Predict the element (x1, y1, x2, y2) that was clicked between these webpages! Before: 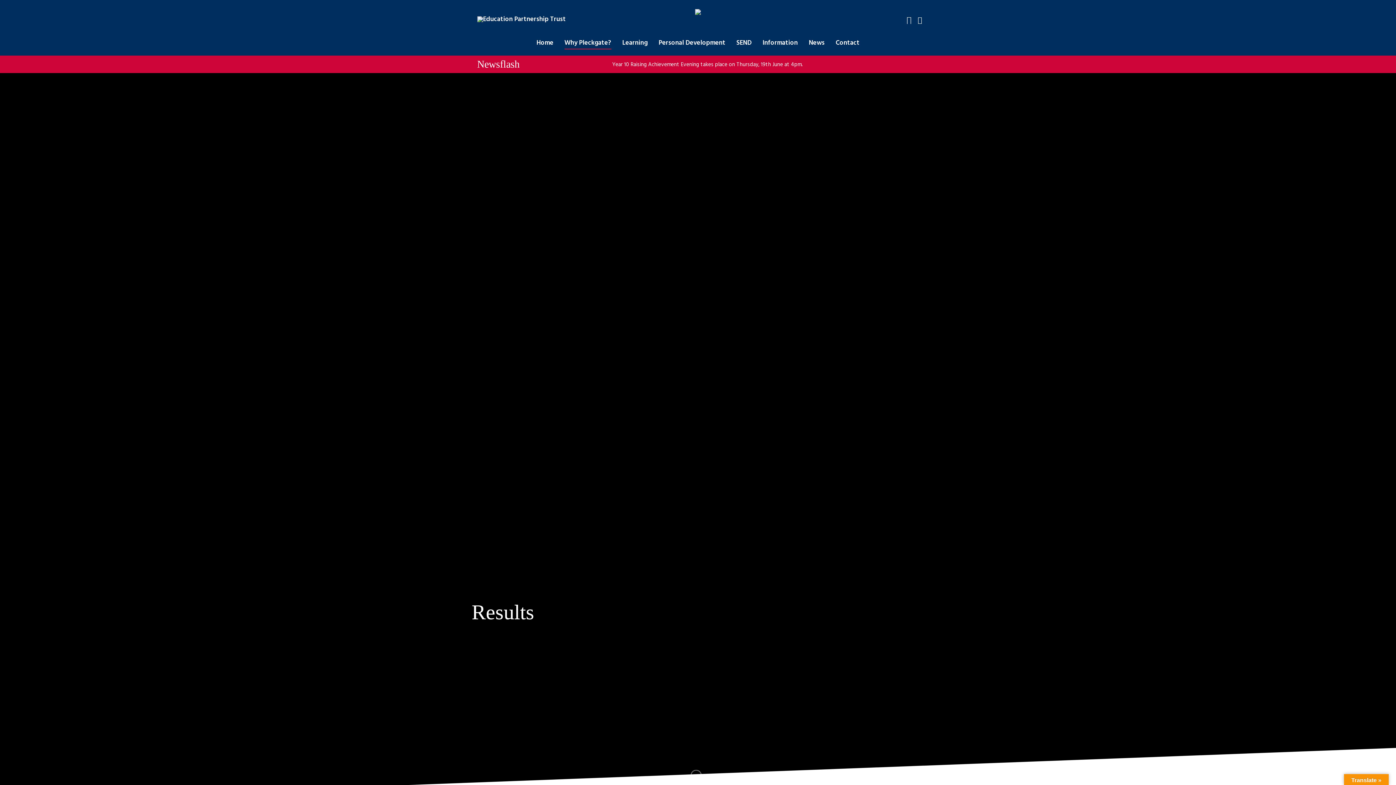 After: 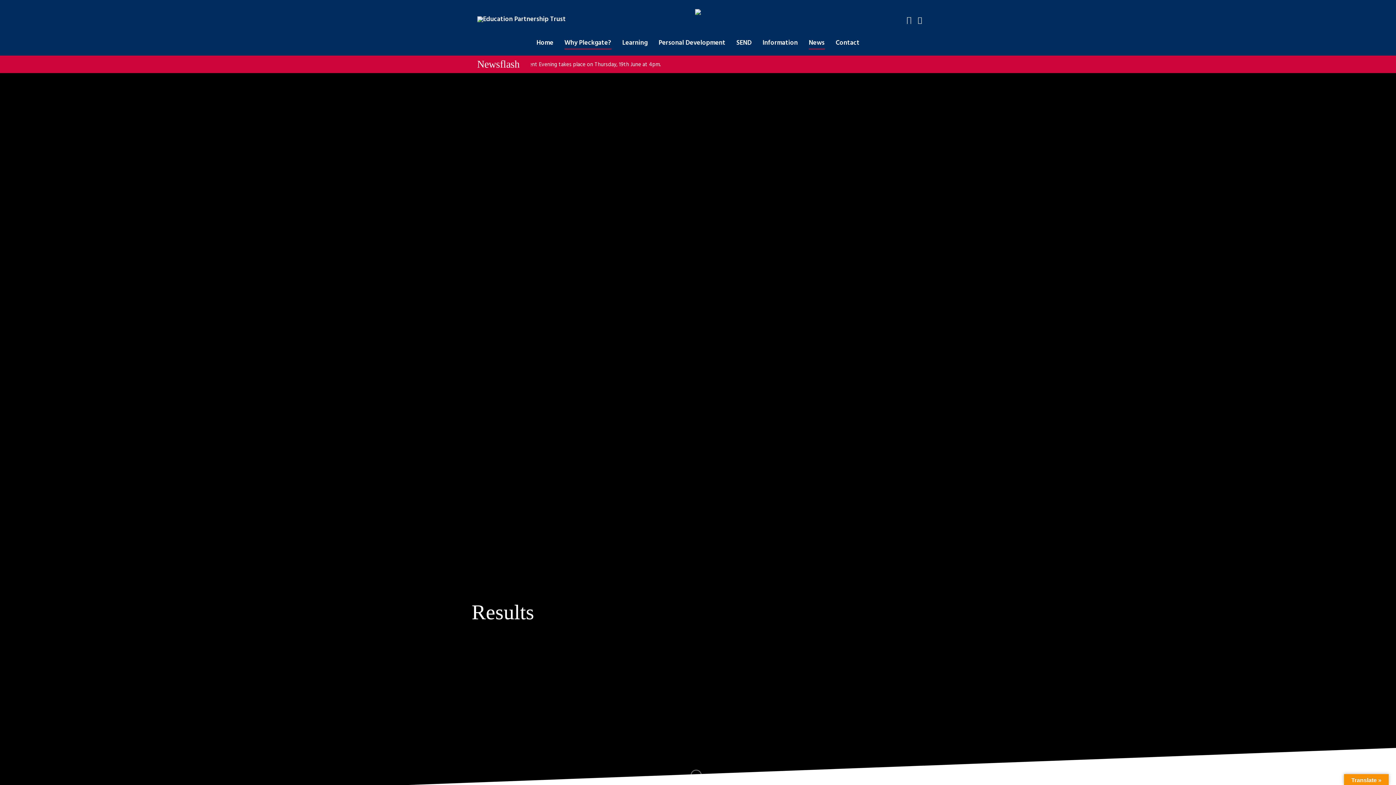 Action: bbox: (808, 40, 824, 46) label: News